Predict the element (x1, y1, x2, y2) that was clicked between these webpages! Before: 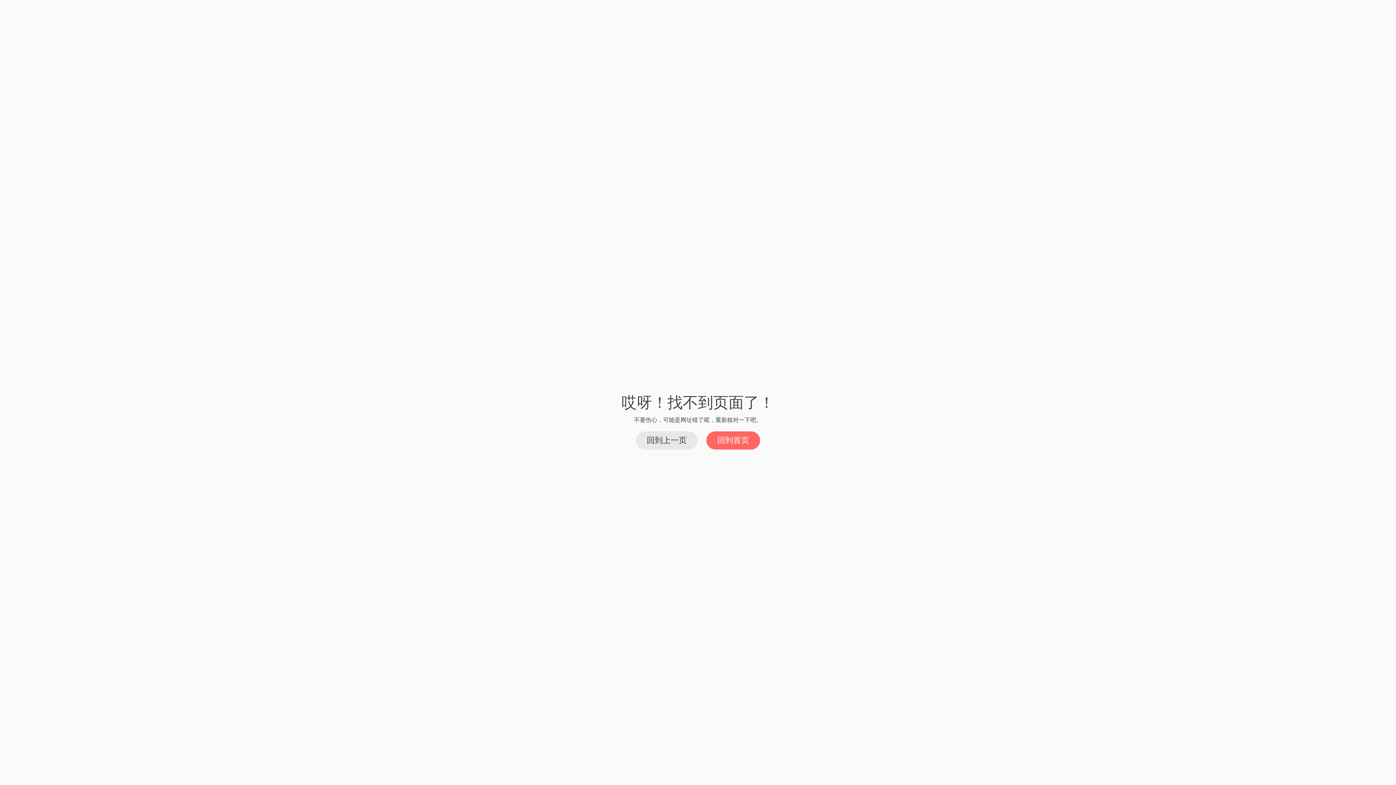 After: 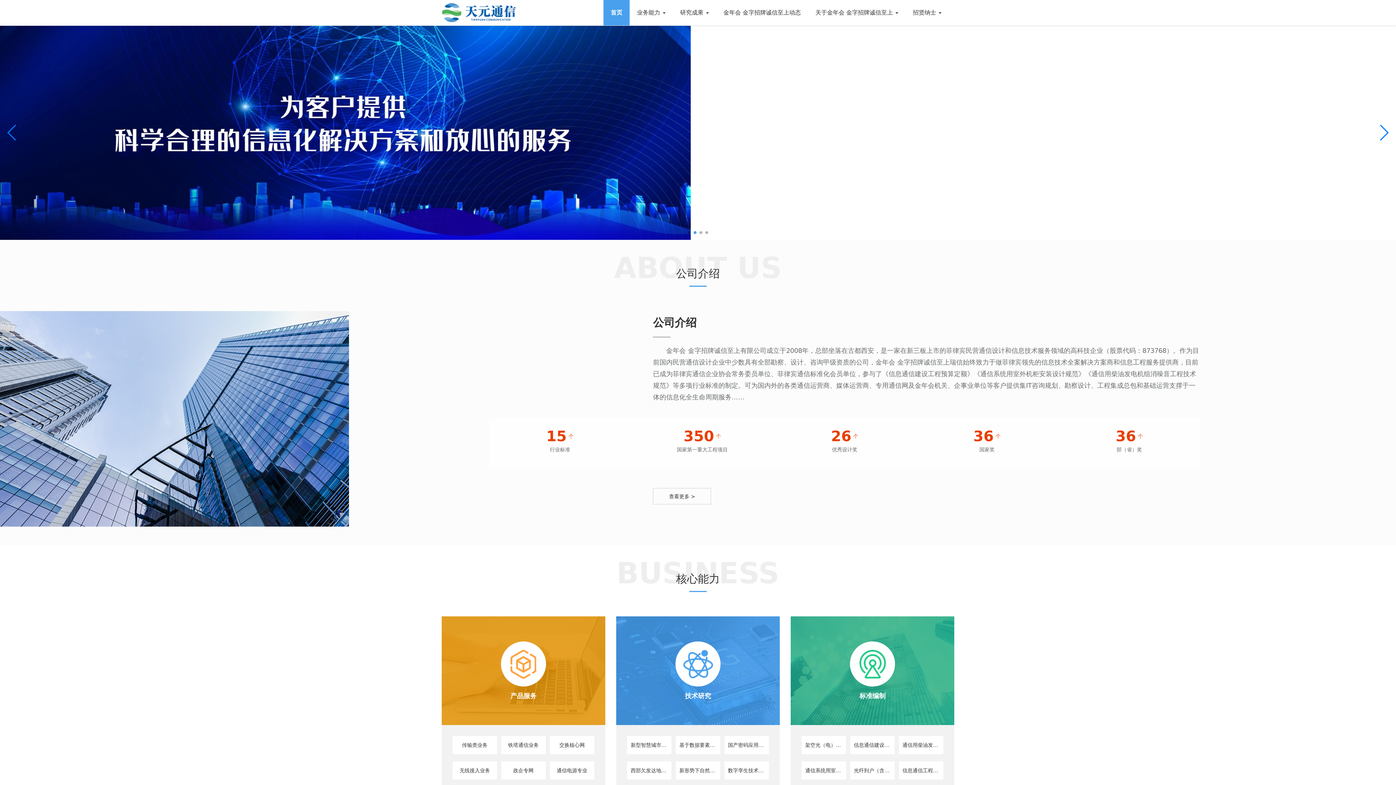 Action: bbox: (706, 431, 760, 449) label: 回到首页